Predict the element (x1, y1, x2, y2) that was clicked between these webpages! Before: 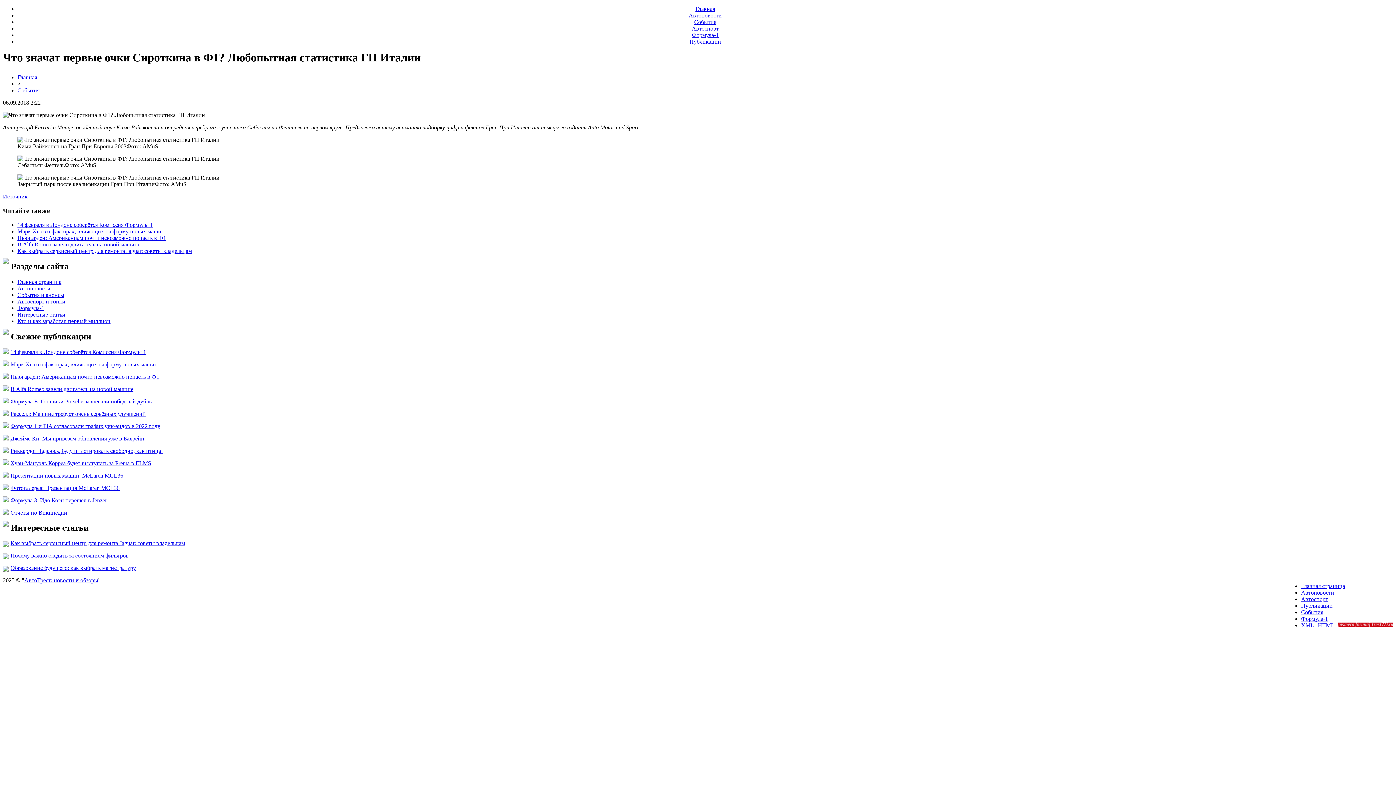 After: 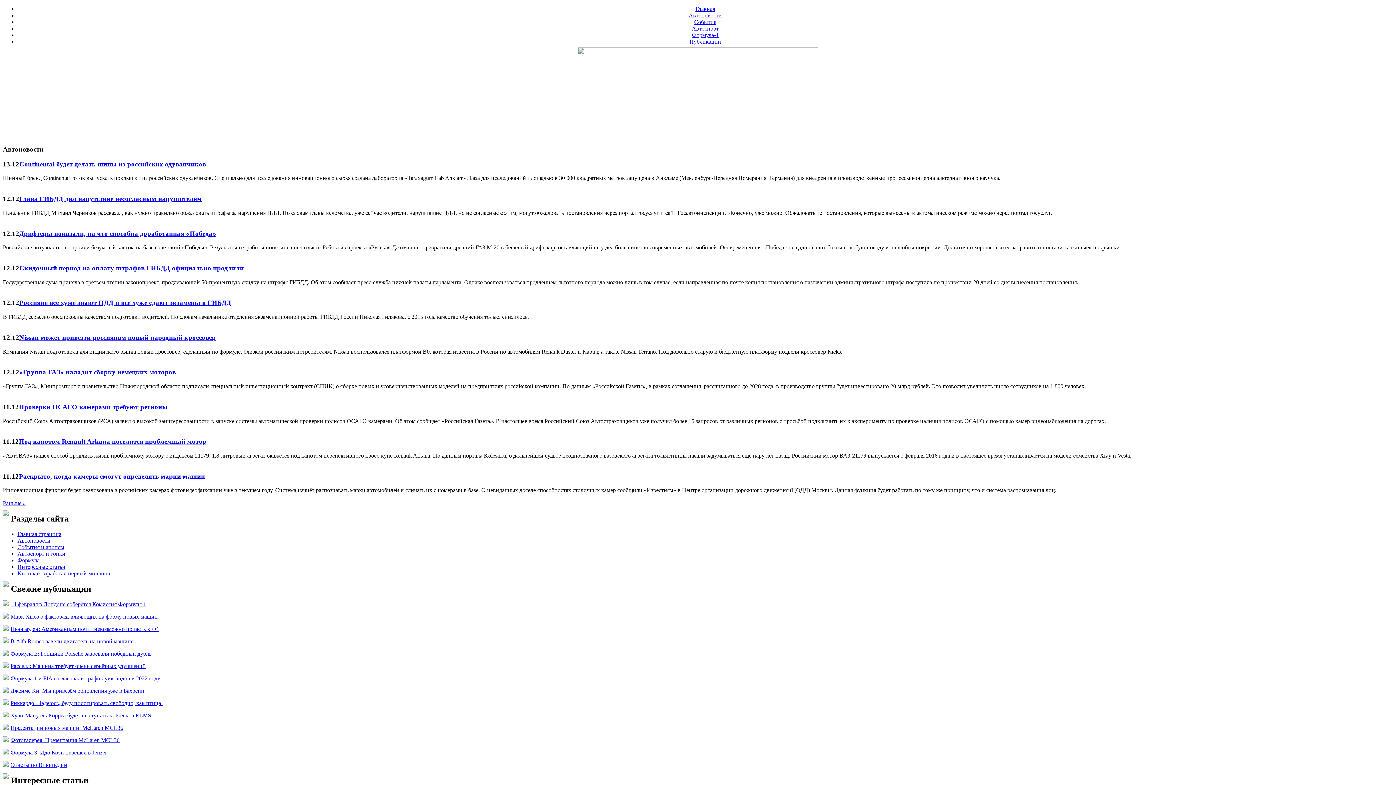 Action: bbox: (688, 12, 722, 18) label: Автоновости